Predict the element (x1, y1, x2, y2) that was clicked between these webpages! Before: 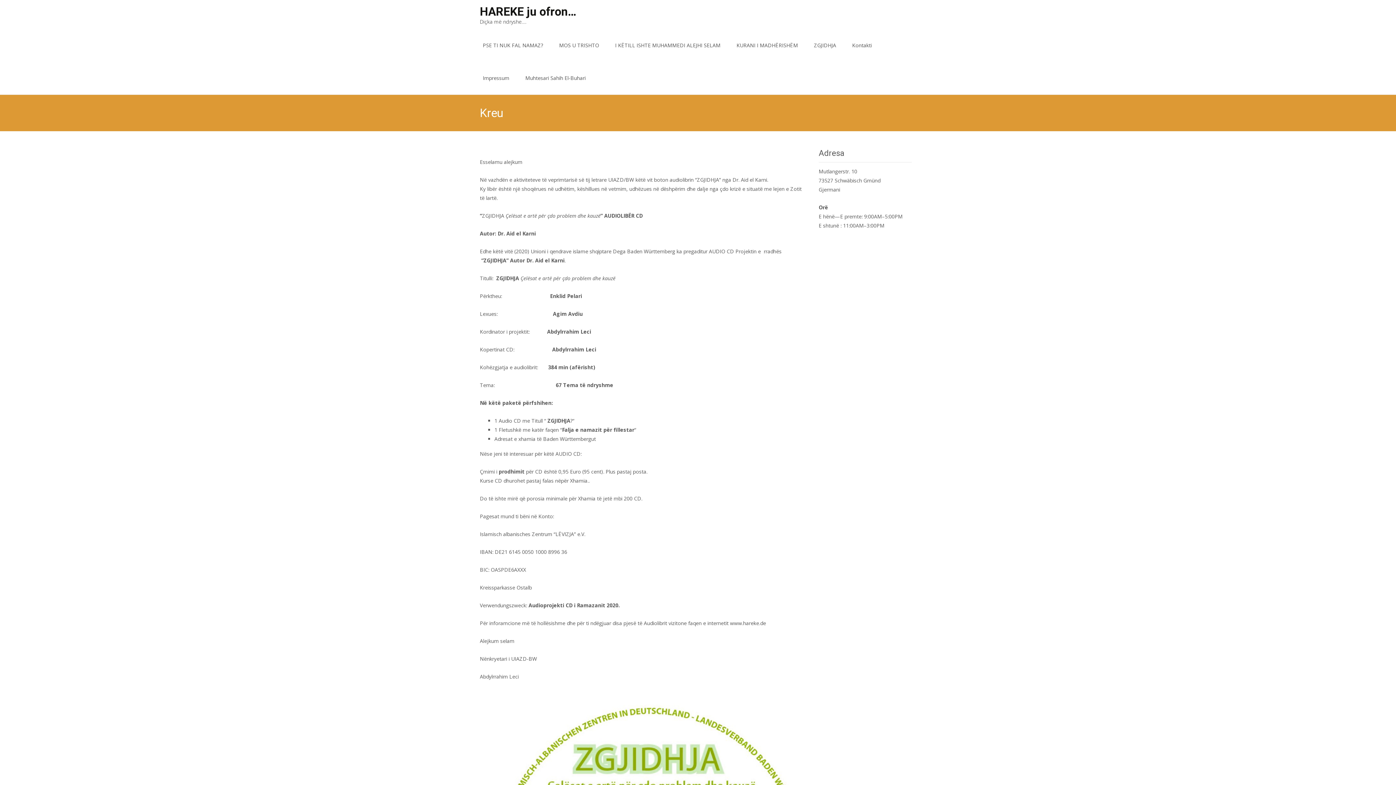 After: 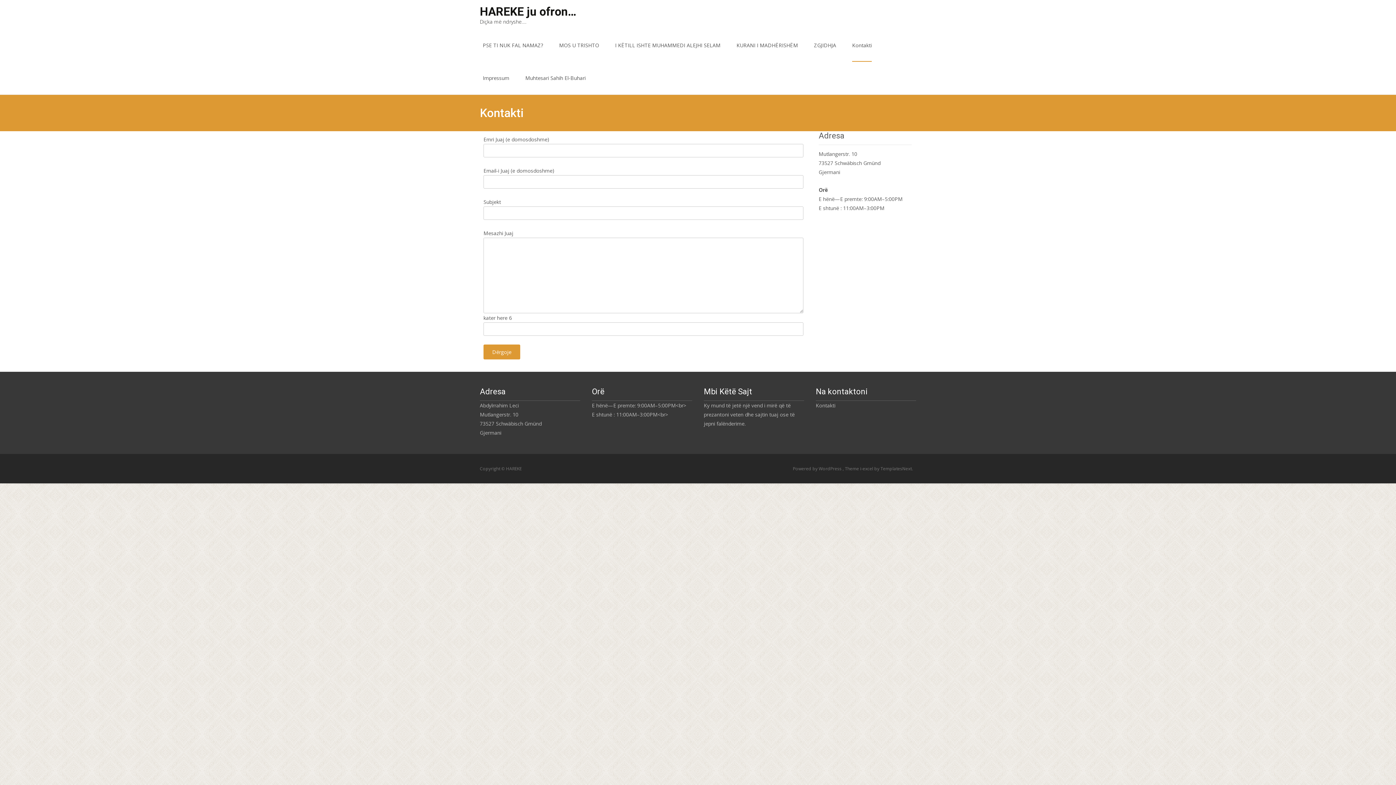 Action: bbox: (852, 29, 872, 61) label: Kontakti